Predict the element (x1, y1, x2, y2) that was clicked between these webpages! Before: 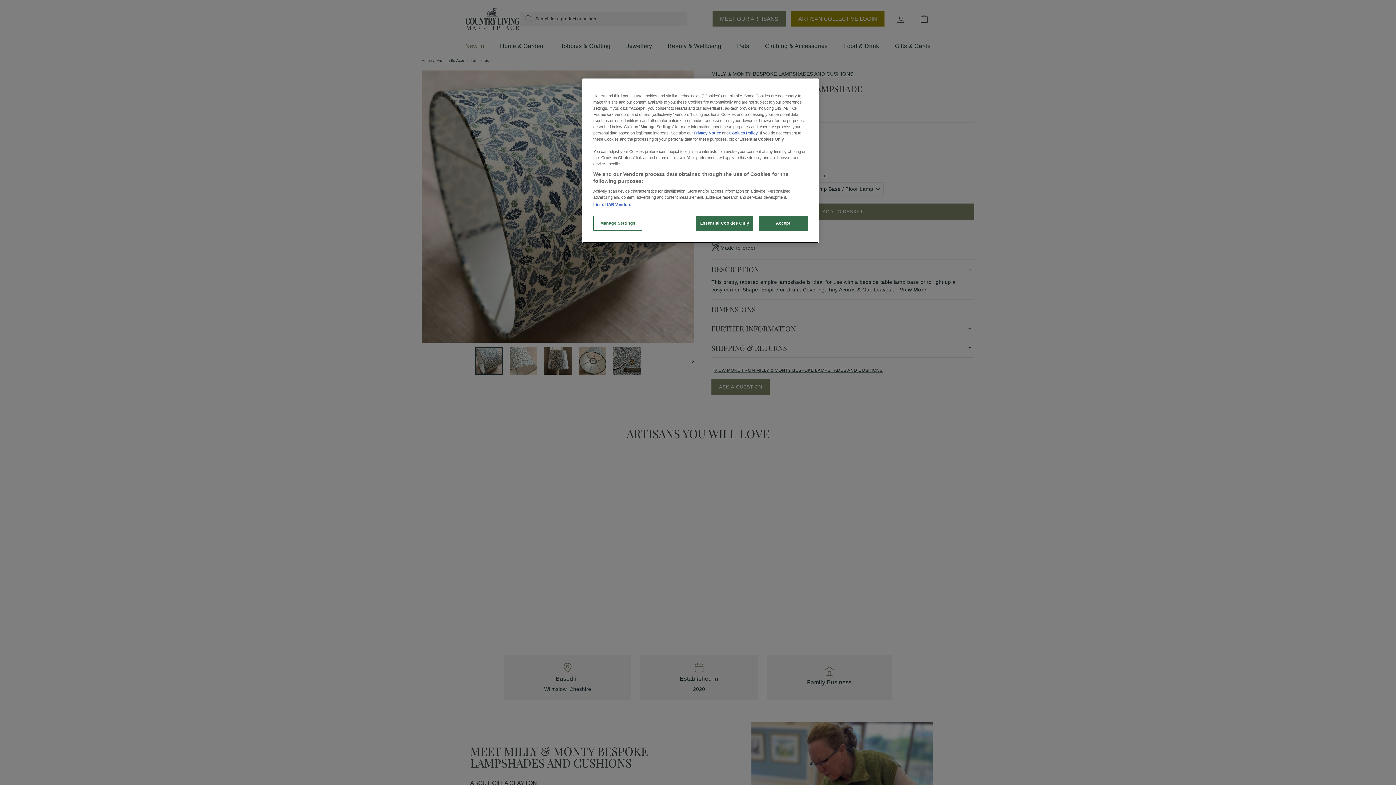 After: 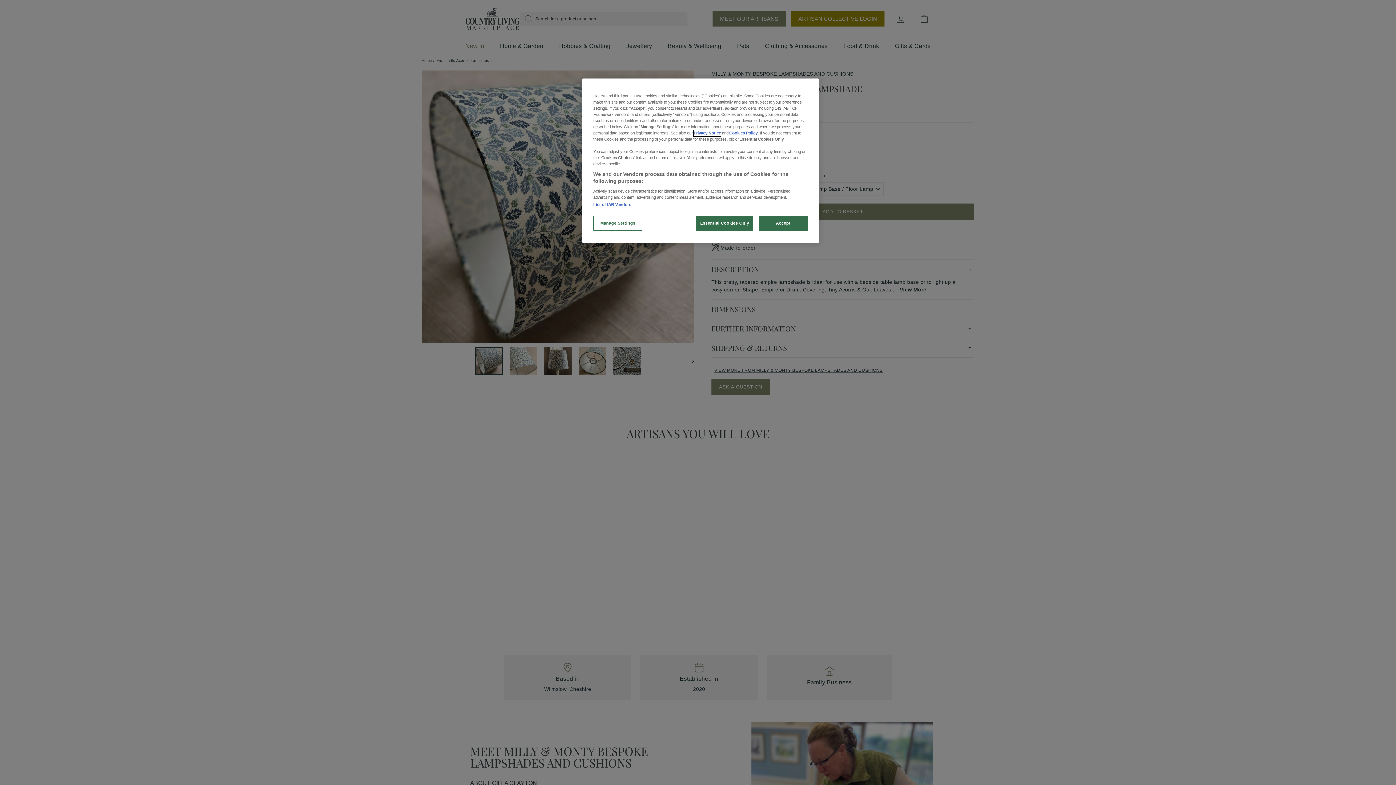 Action: bbox: (693, 130, 721, 136) label: Privacy Notice